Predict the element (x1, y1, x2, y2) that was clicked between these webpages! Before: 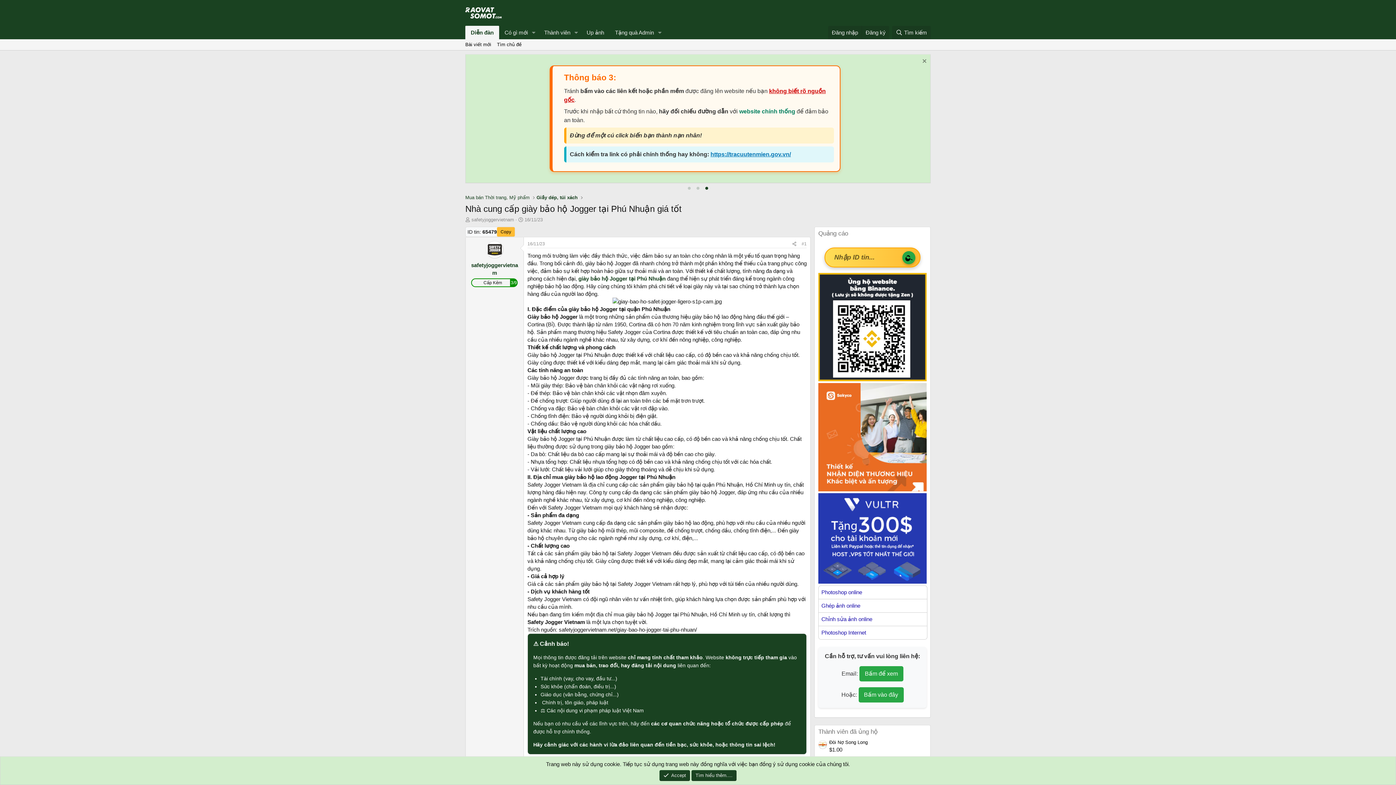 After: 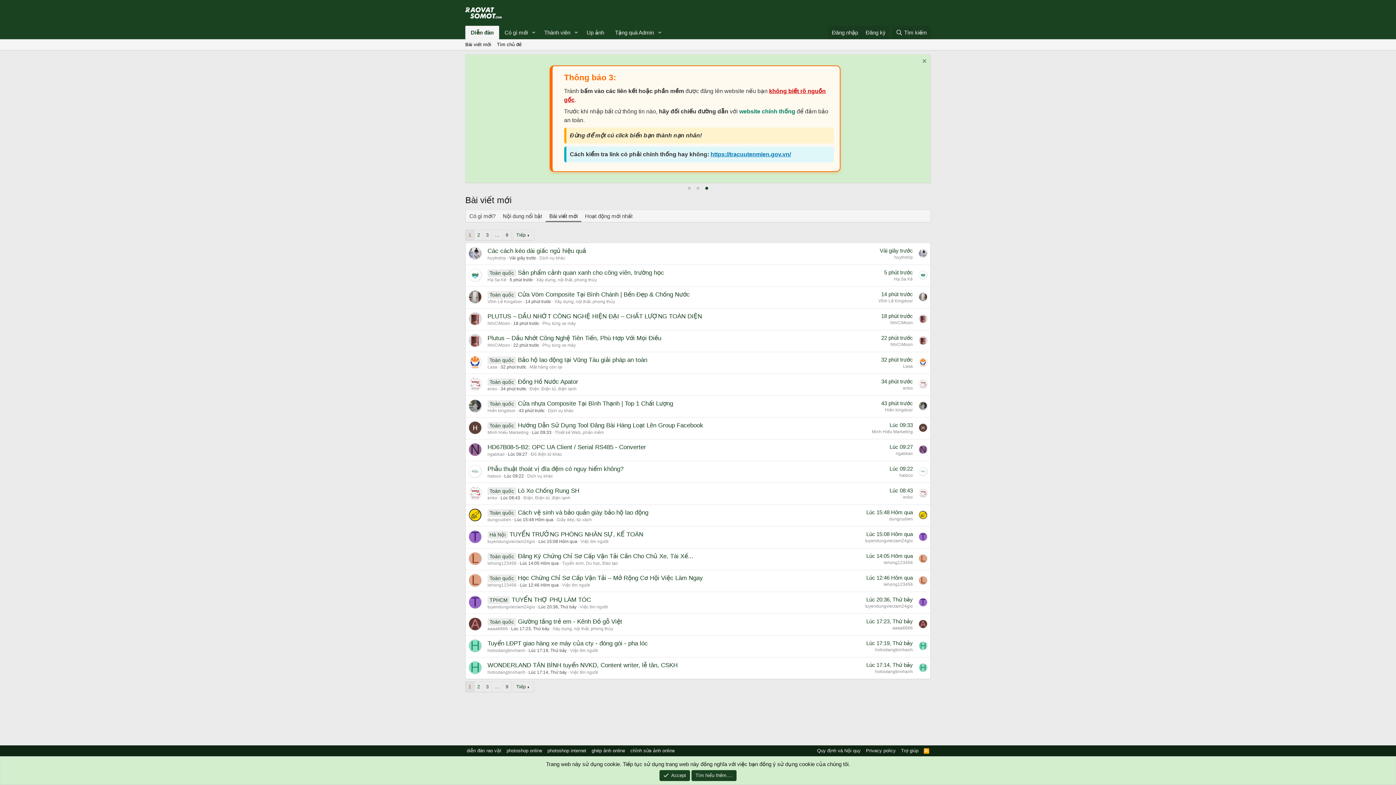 Action: bbox: (462, 39, 494, 50) label: Bài viết mới